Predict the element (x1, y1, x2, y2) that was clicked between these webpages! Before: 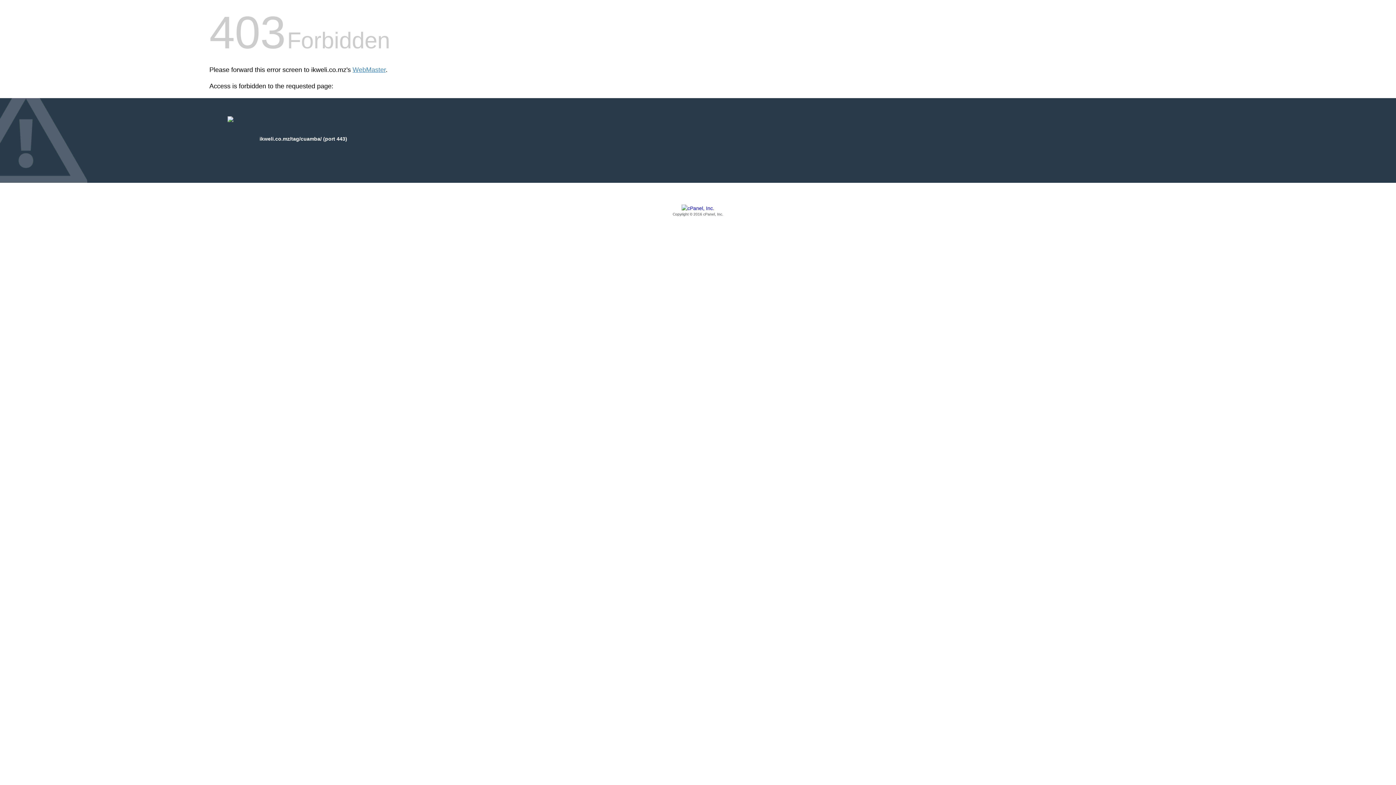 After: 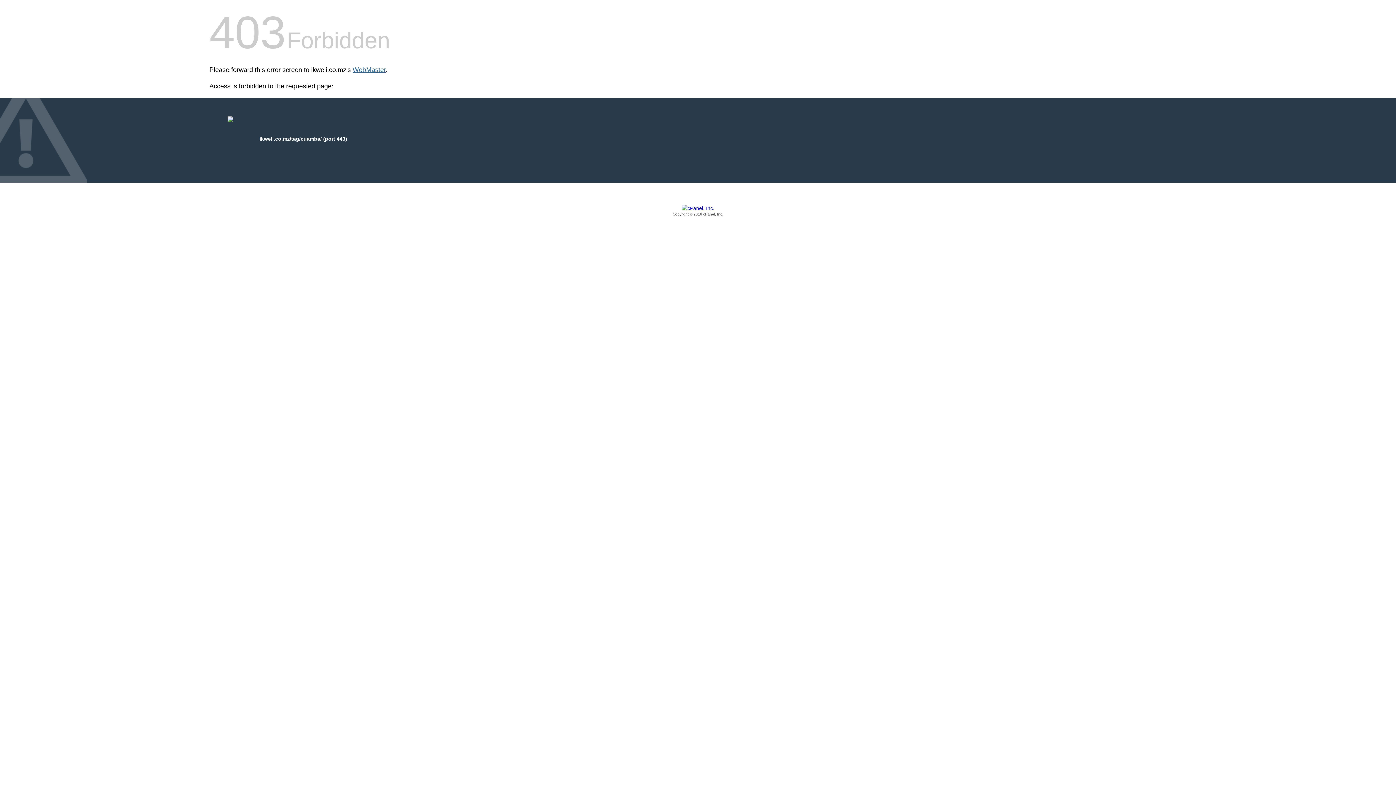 Action: bbox: (352, 66, 385, 73) label: WebMaster